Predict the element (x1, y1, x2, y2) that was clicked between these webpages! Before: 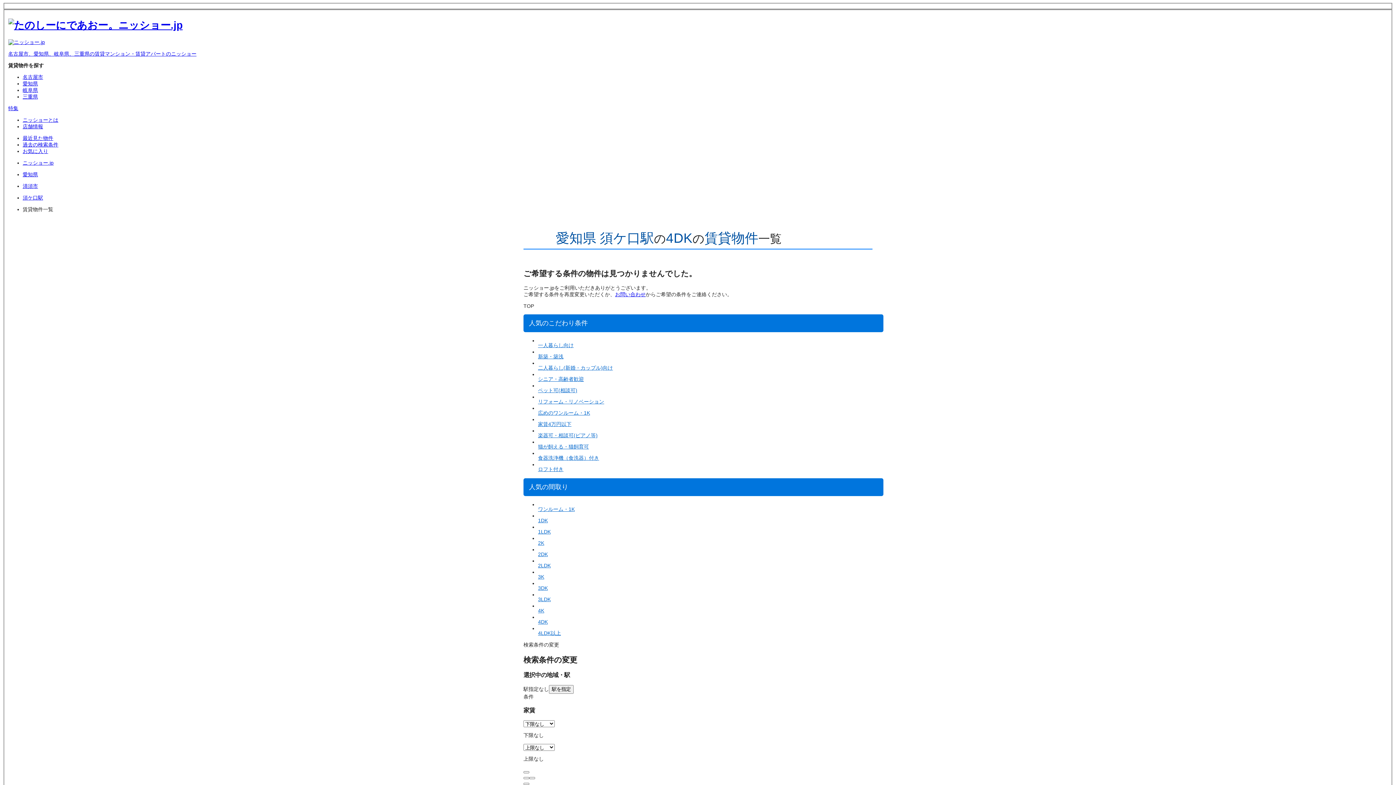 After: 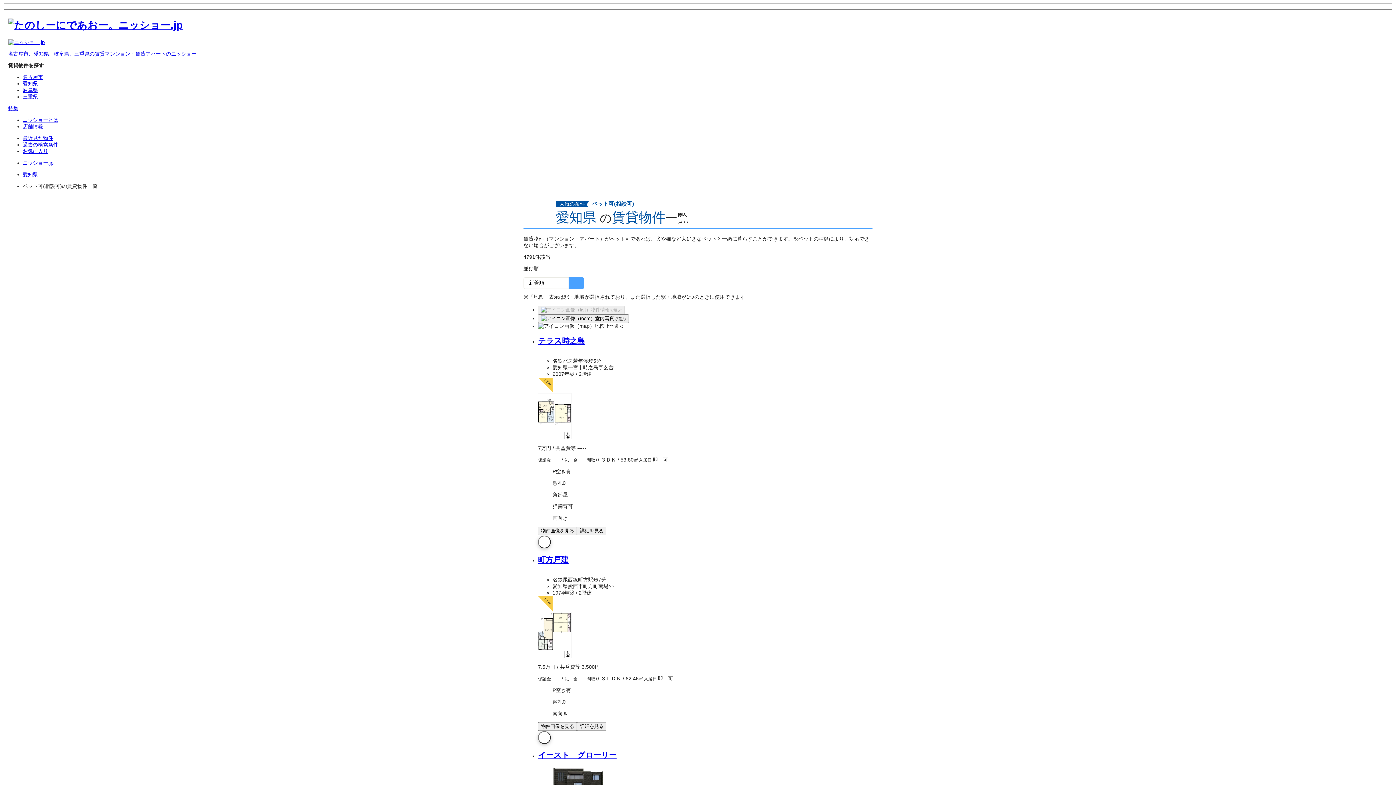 Action: label: ペット可(相談可) bbox: (538, 387, 577, 394)